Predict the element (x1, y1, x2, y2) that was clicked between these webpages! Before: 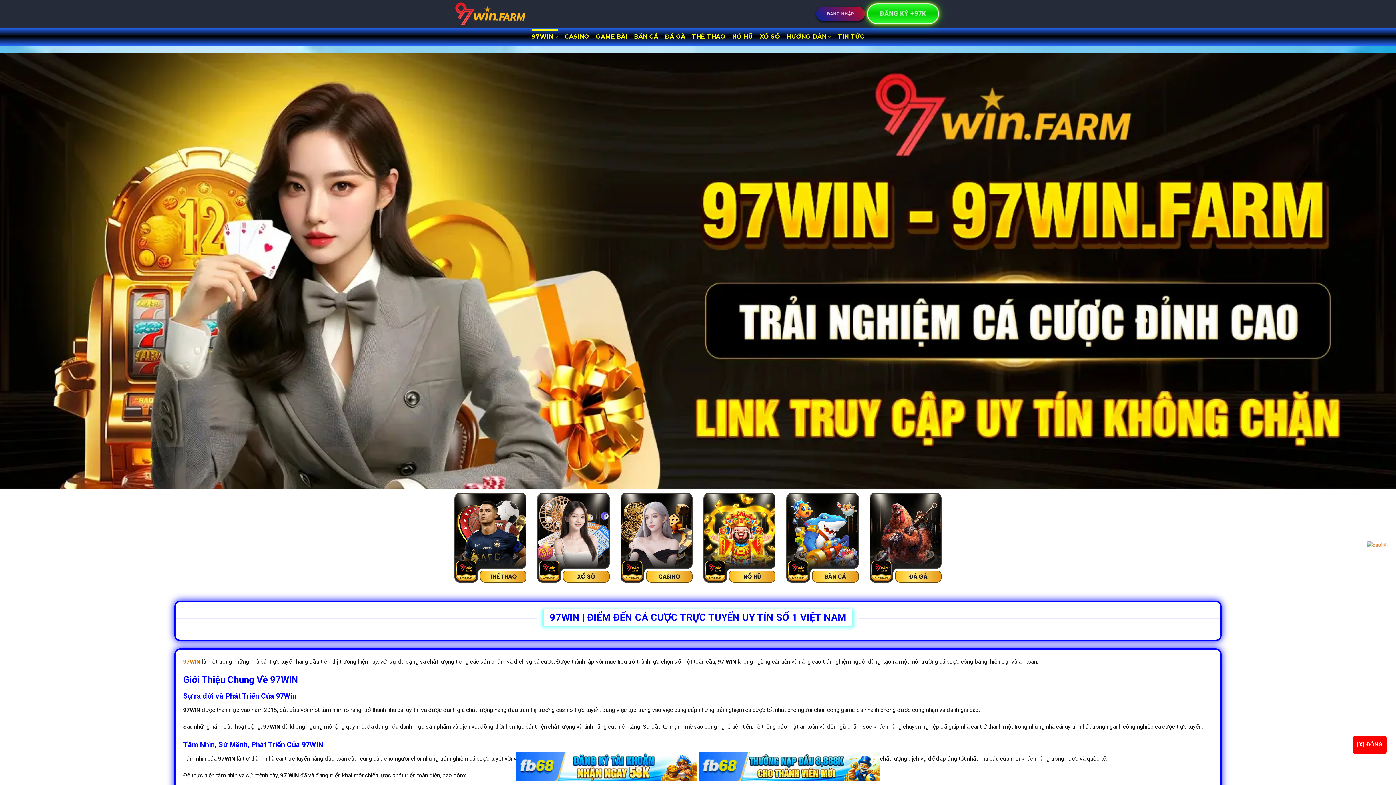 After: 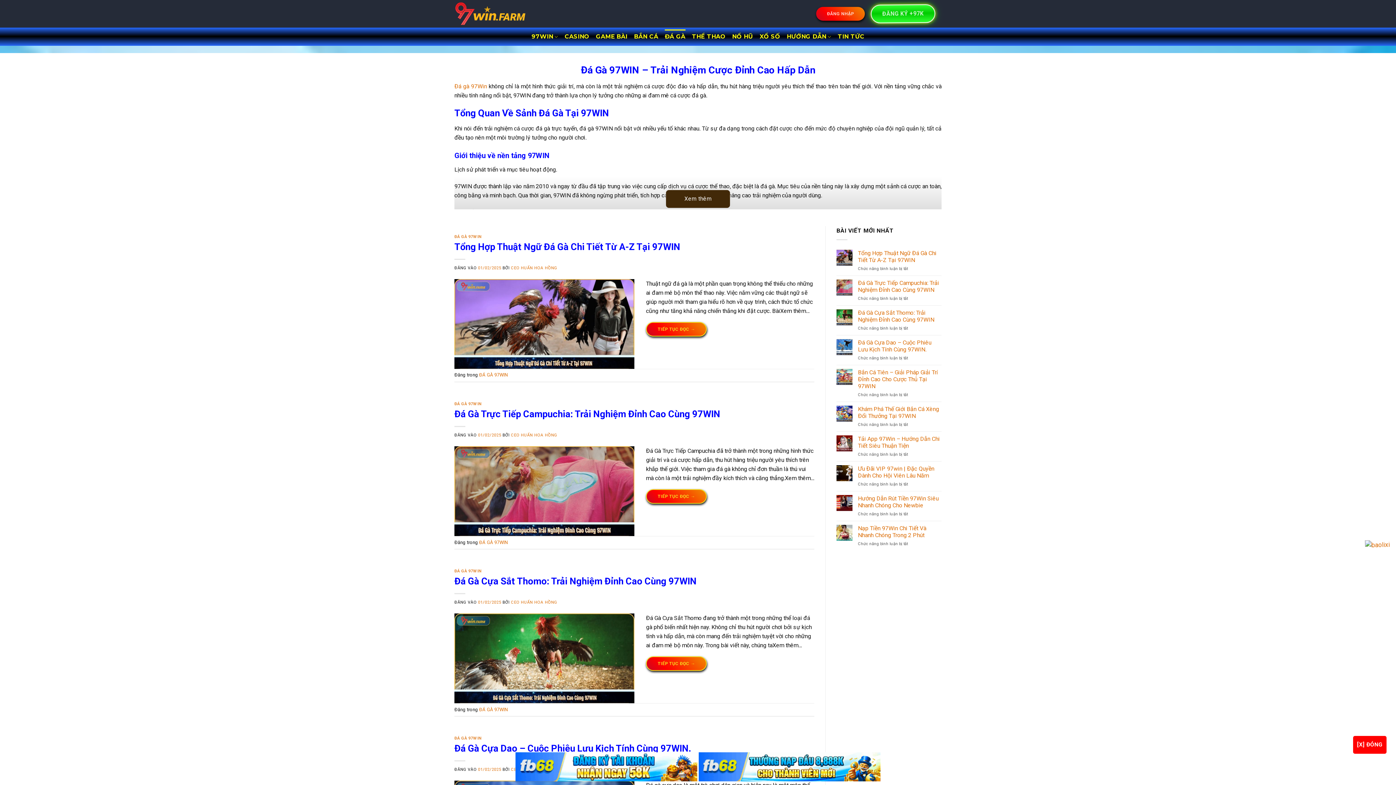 Action: label: ĐÁ GÀ bbox: (664, 29, 685, 44)